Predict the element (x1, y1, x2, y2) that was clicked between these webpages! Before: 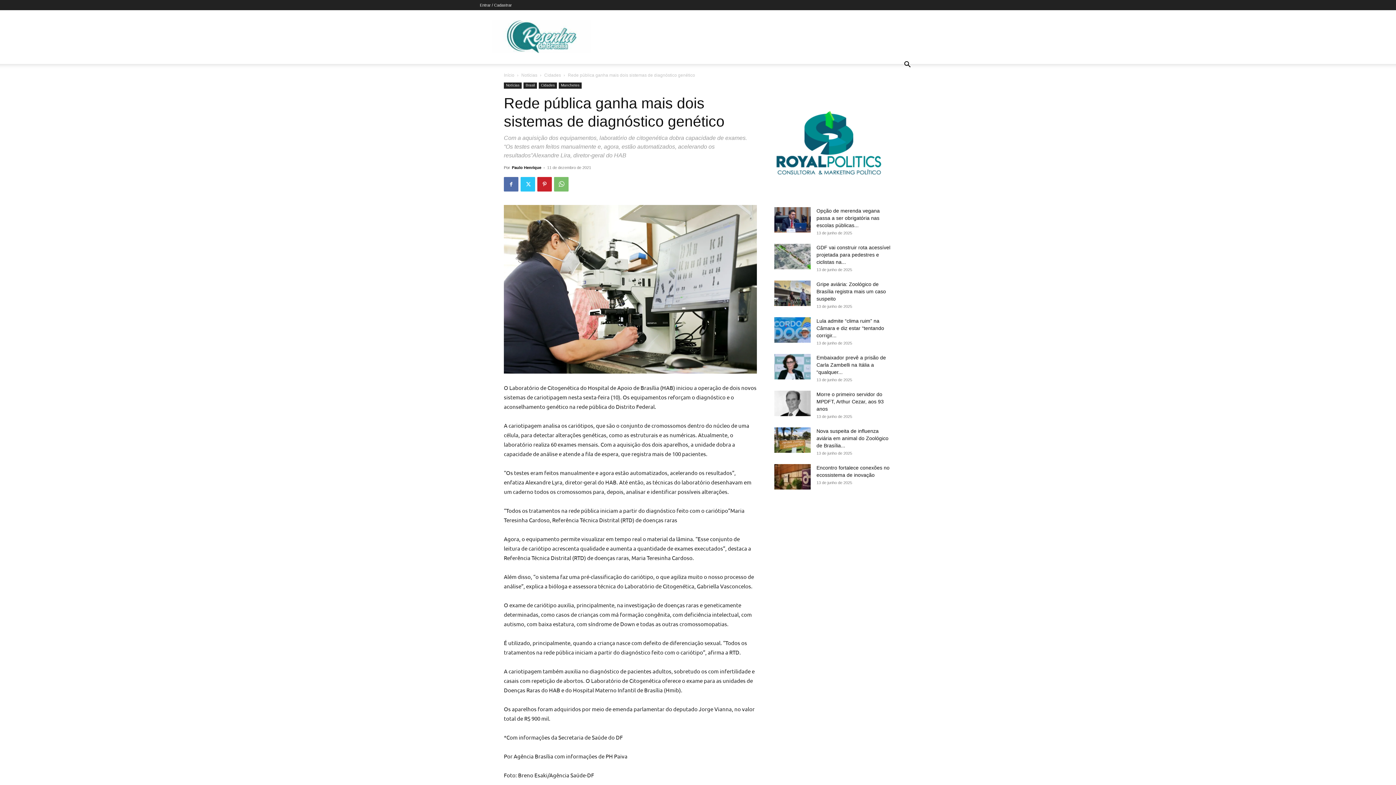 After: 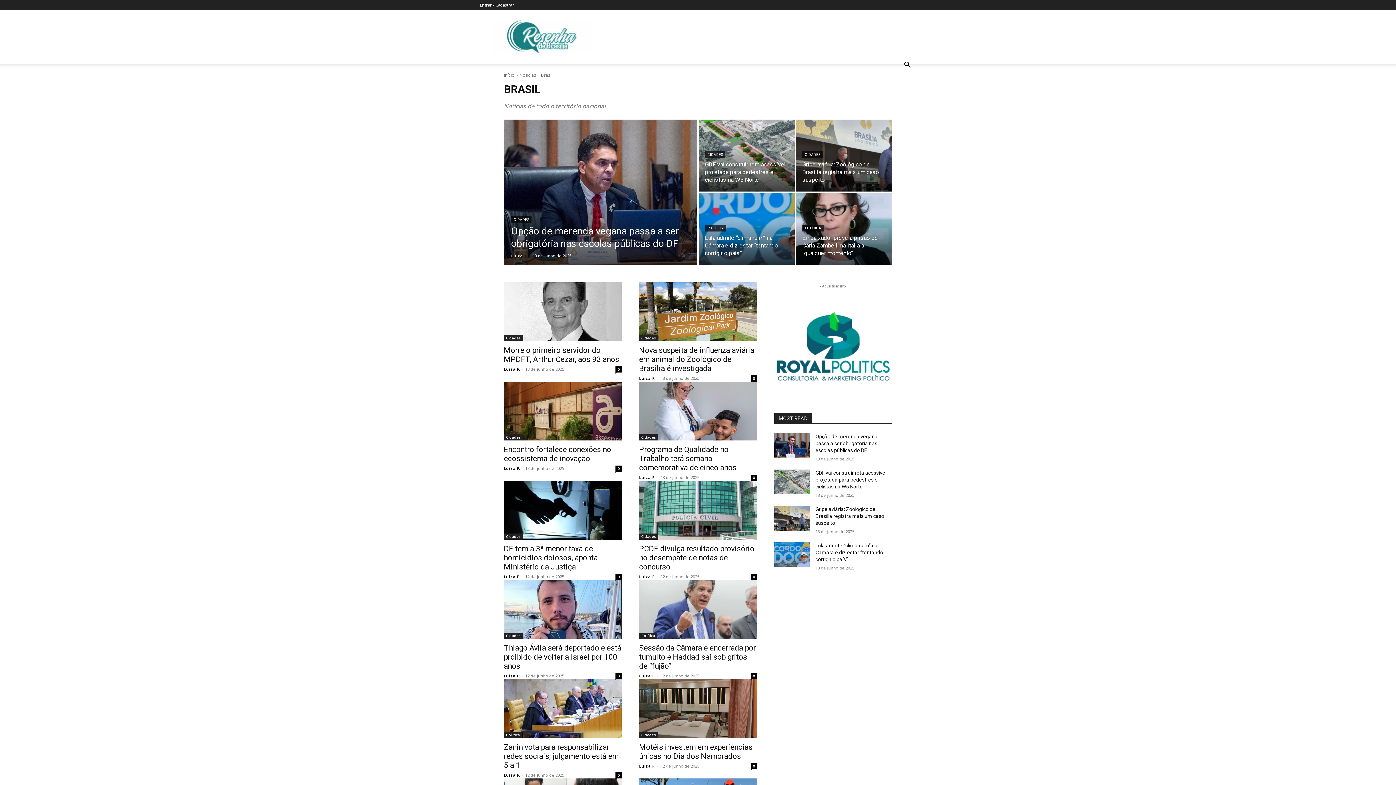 Action: label: Brasil bbox: (523, 82, 537, 88)